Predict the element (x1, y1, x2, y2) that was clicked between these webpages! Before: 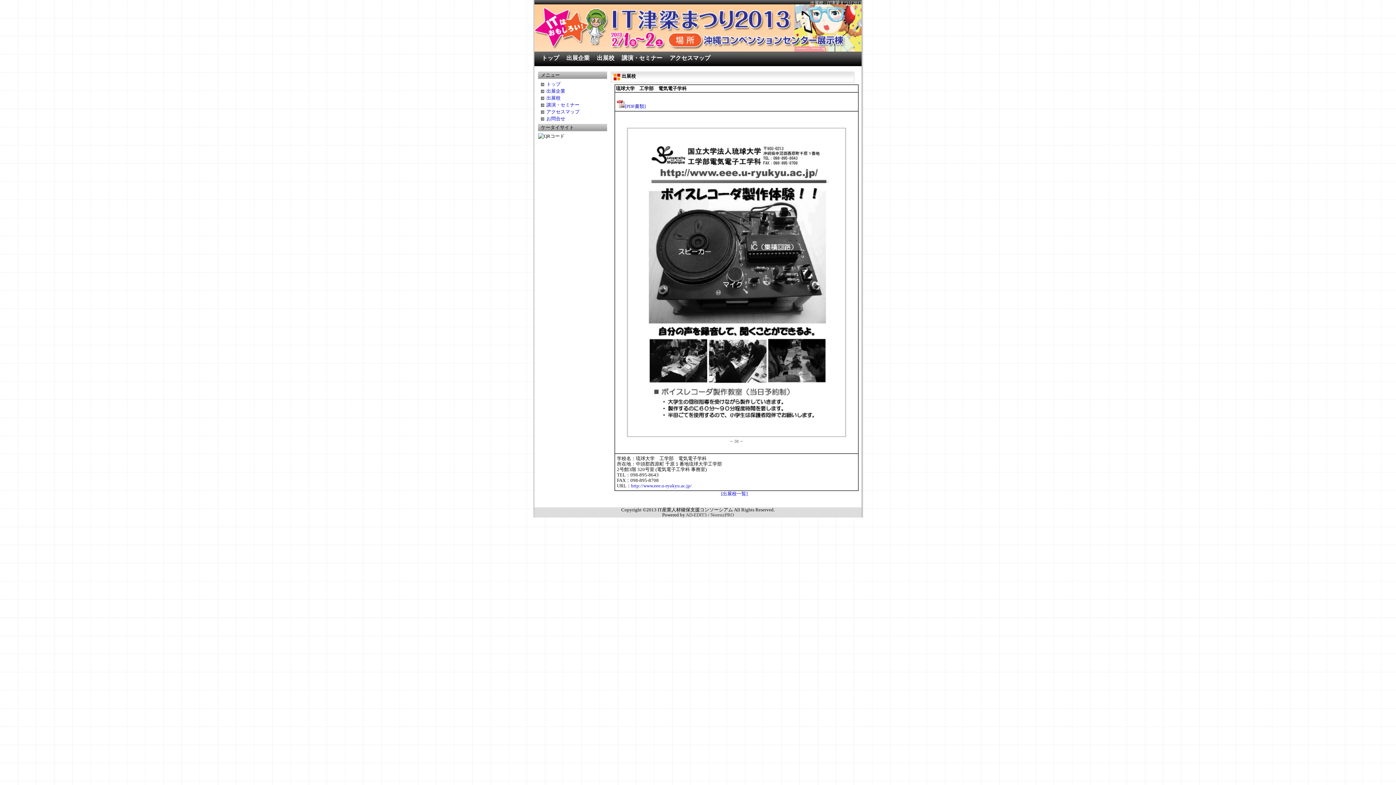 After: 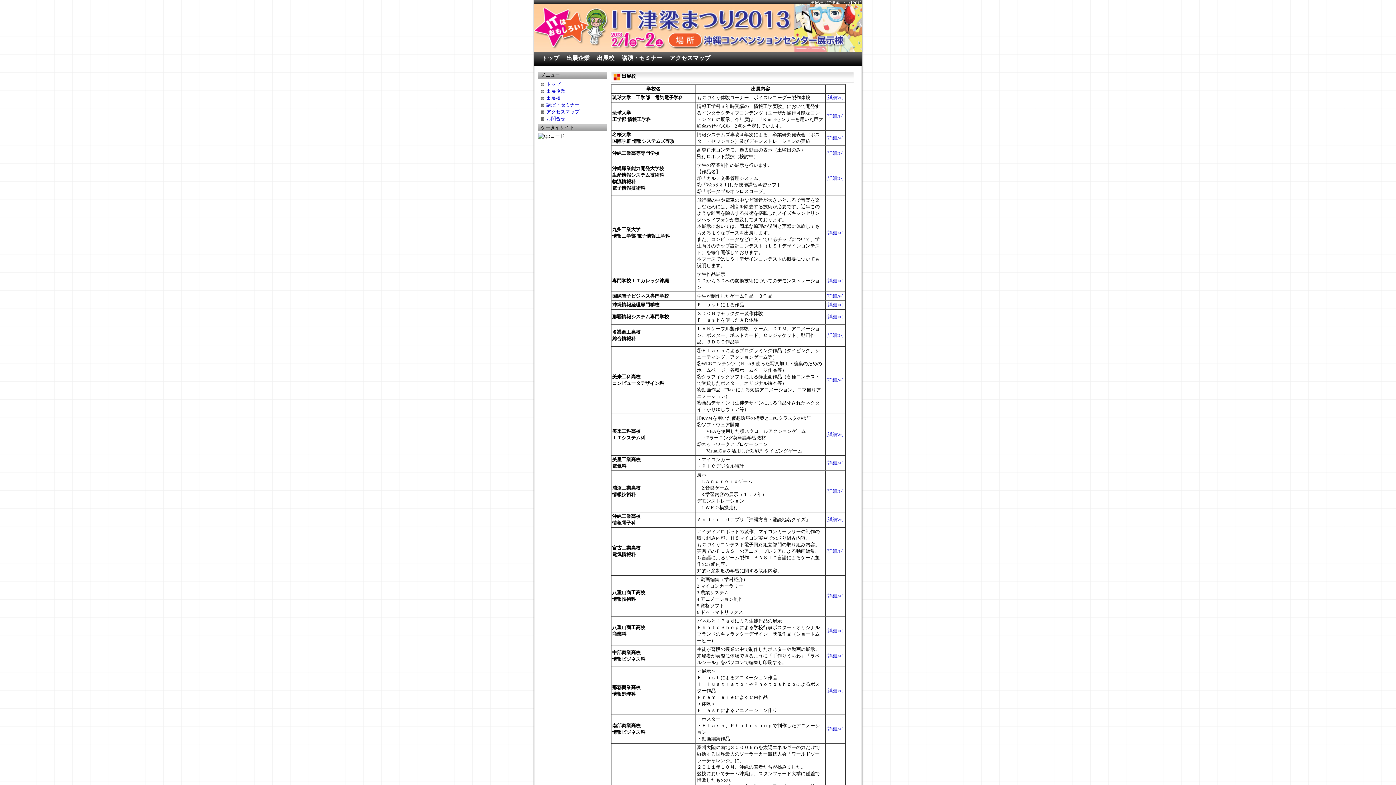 Action: label: 出展校 bbox: (546, 95, 560, 100)